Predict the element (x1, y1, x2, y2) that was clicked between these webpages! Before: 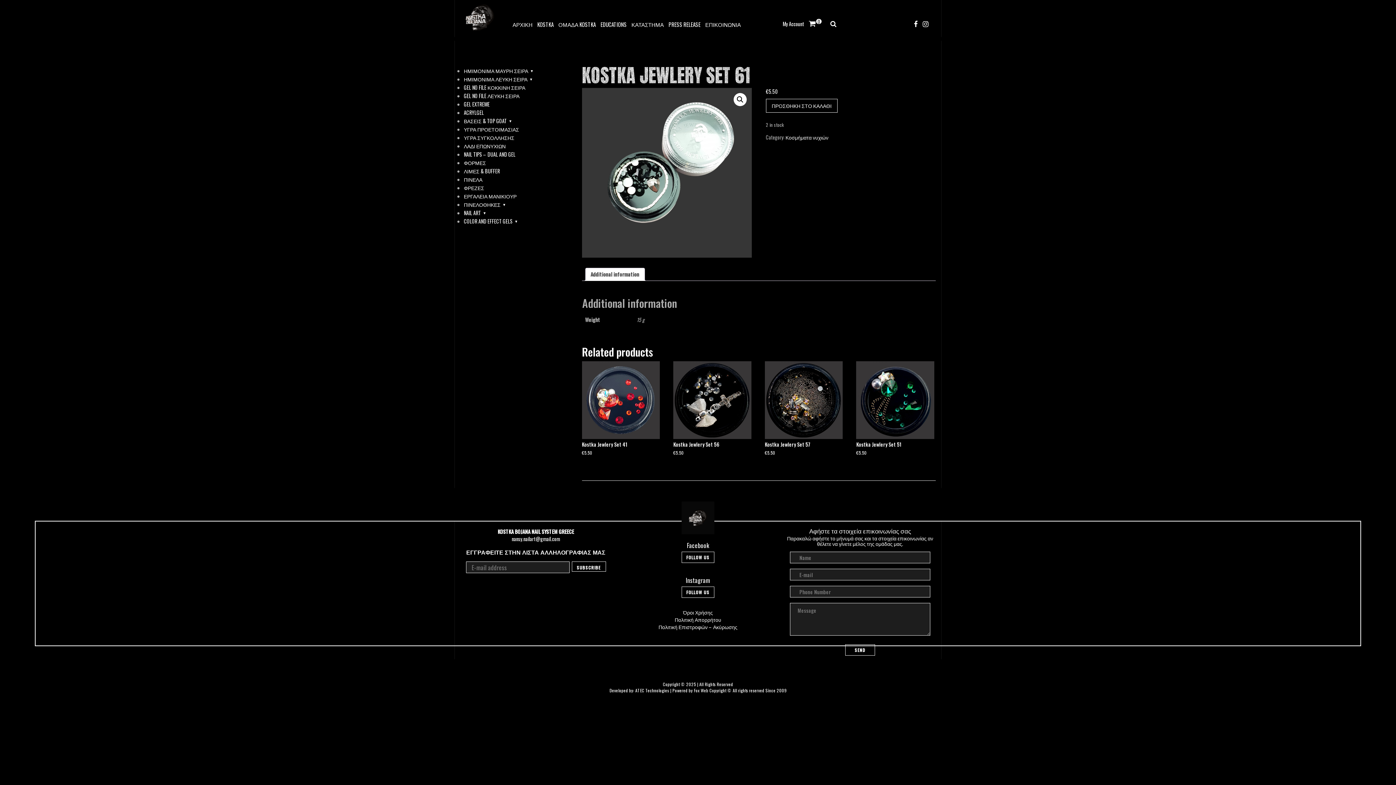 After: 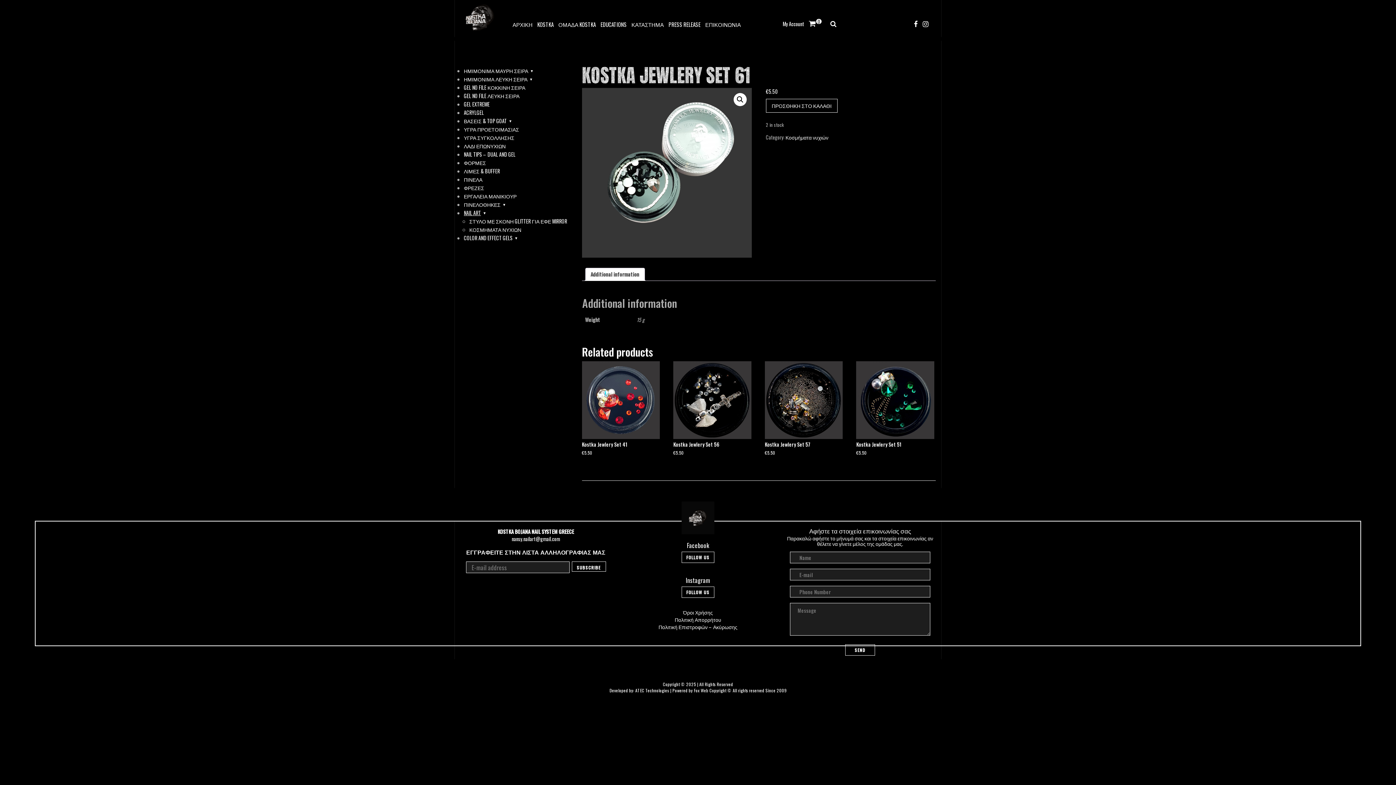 Action: label: NAIL ART bbox: (464, 209, 481, 216)